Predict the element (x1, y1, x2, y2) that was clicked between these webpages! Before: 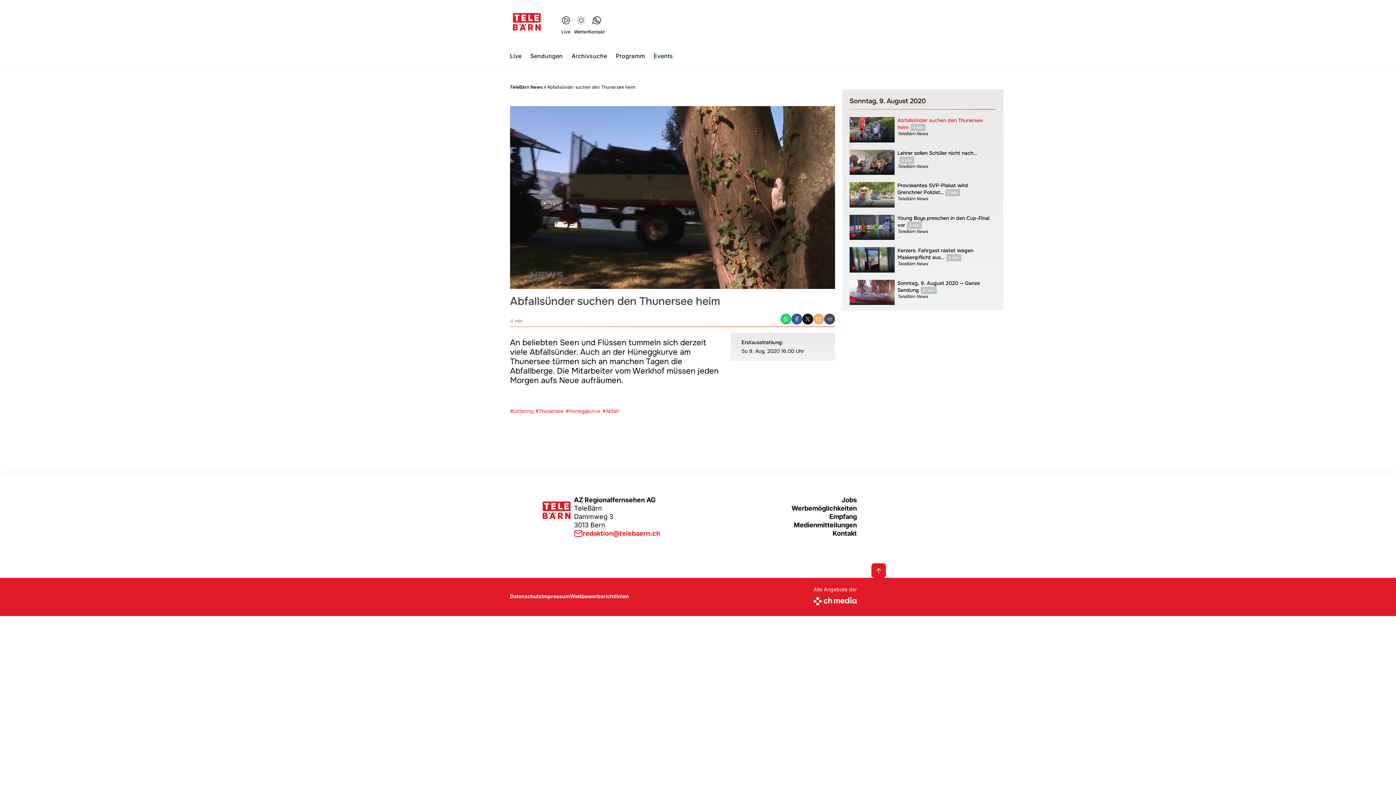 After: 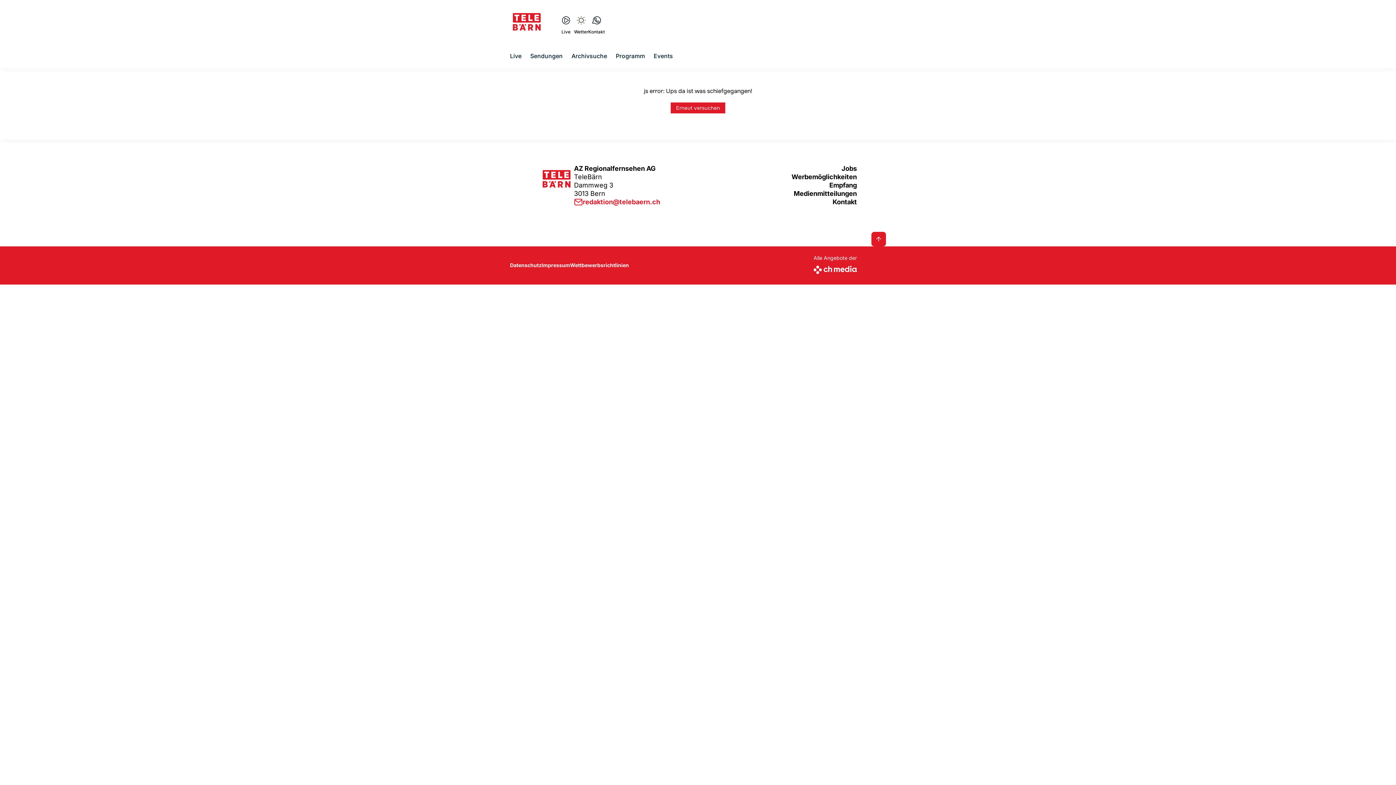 Action: label: TeleBärn News bbox: (510, 84, 543, 89)